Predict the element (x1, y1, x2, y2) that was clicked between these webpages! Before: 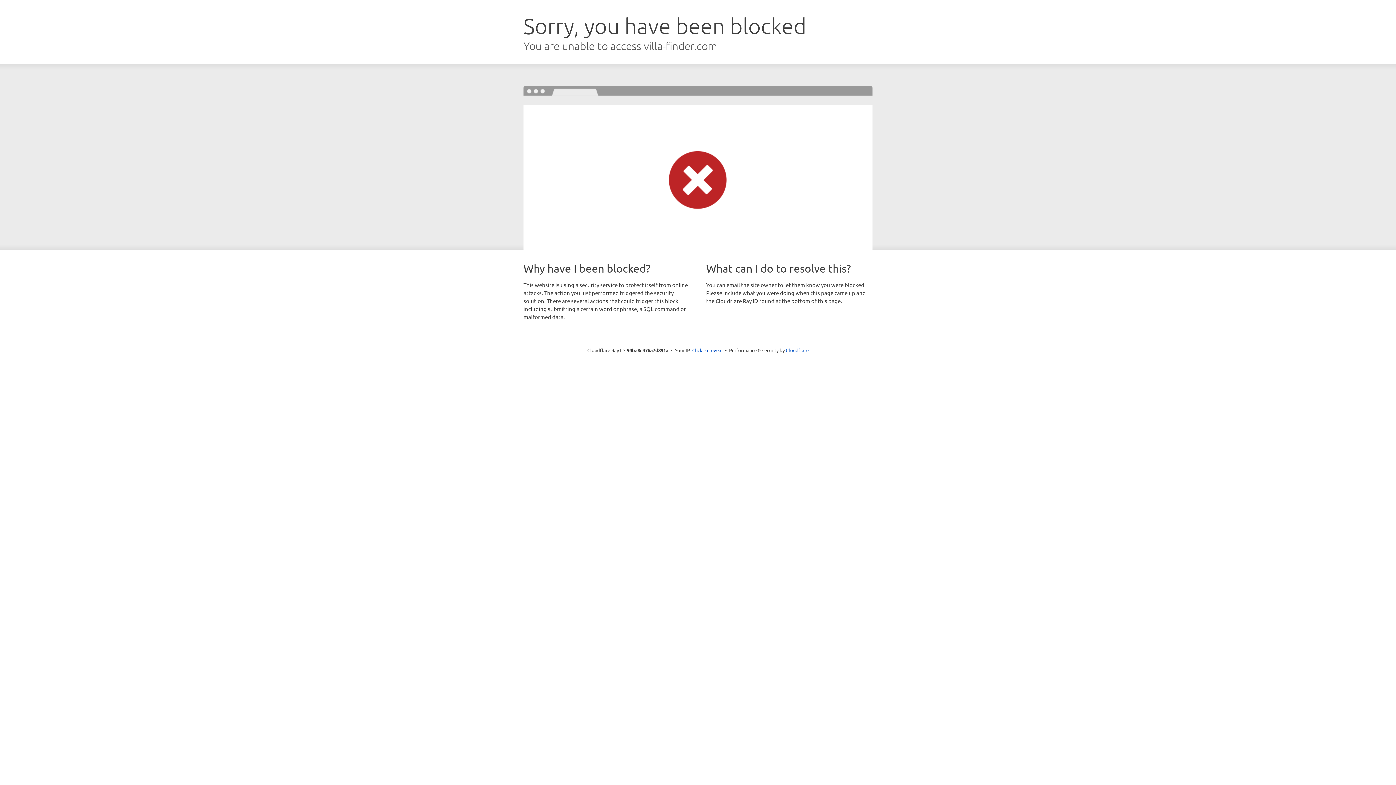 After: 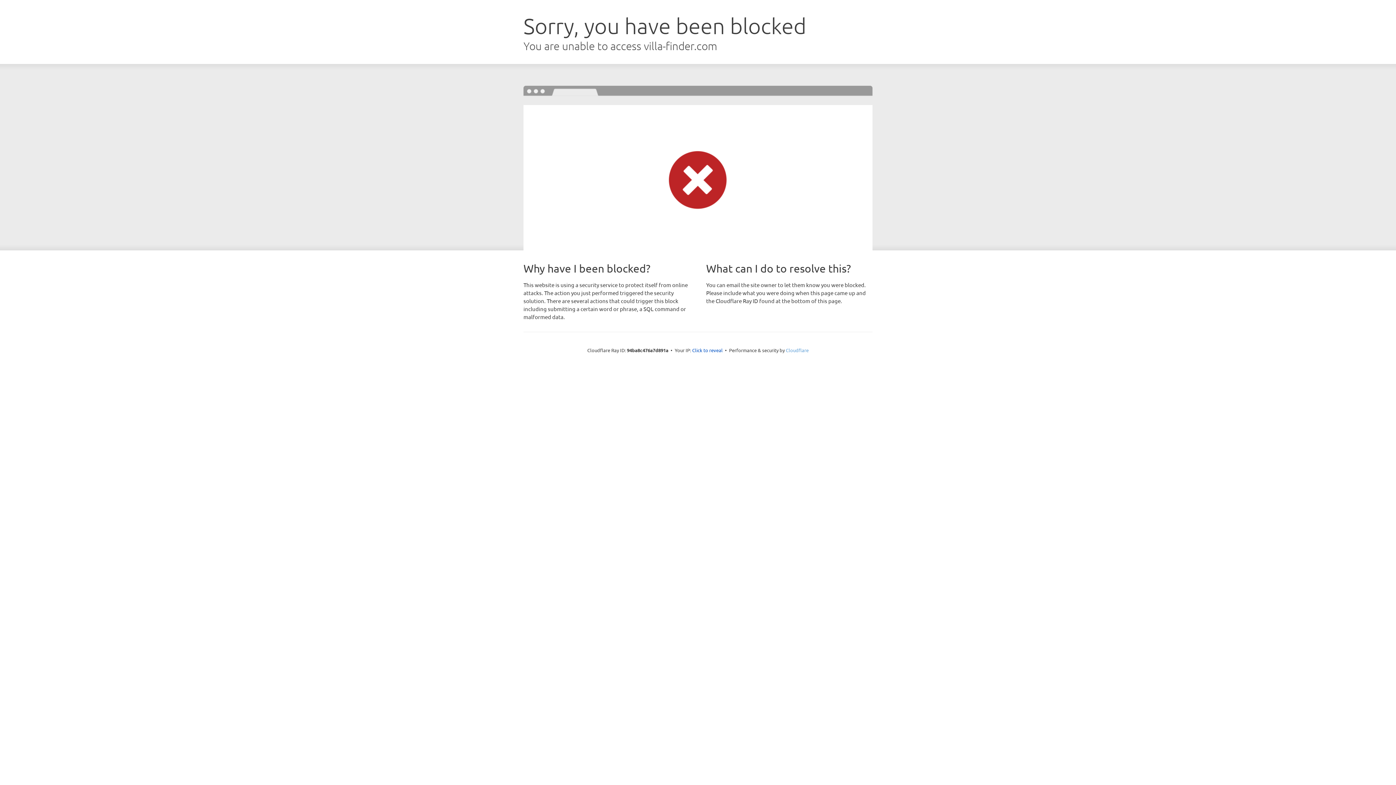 Action: label: Cloudflare bbox: (786, 347, 808, 353)